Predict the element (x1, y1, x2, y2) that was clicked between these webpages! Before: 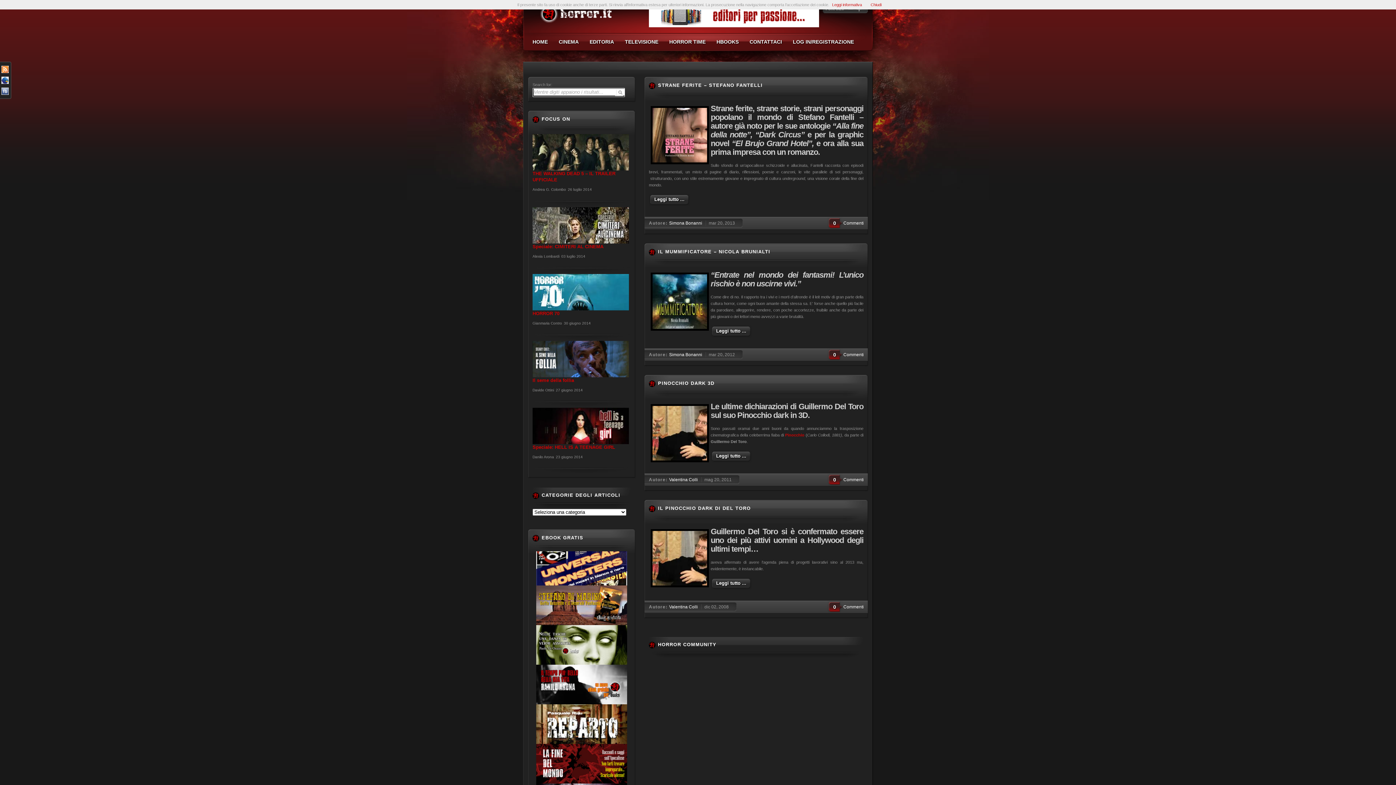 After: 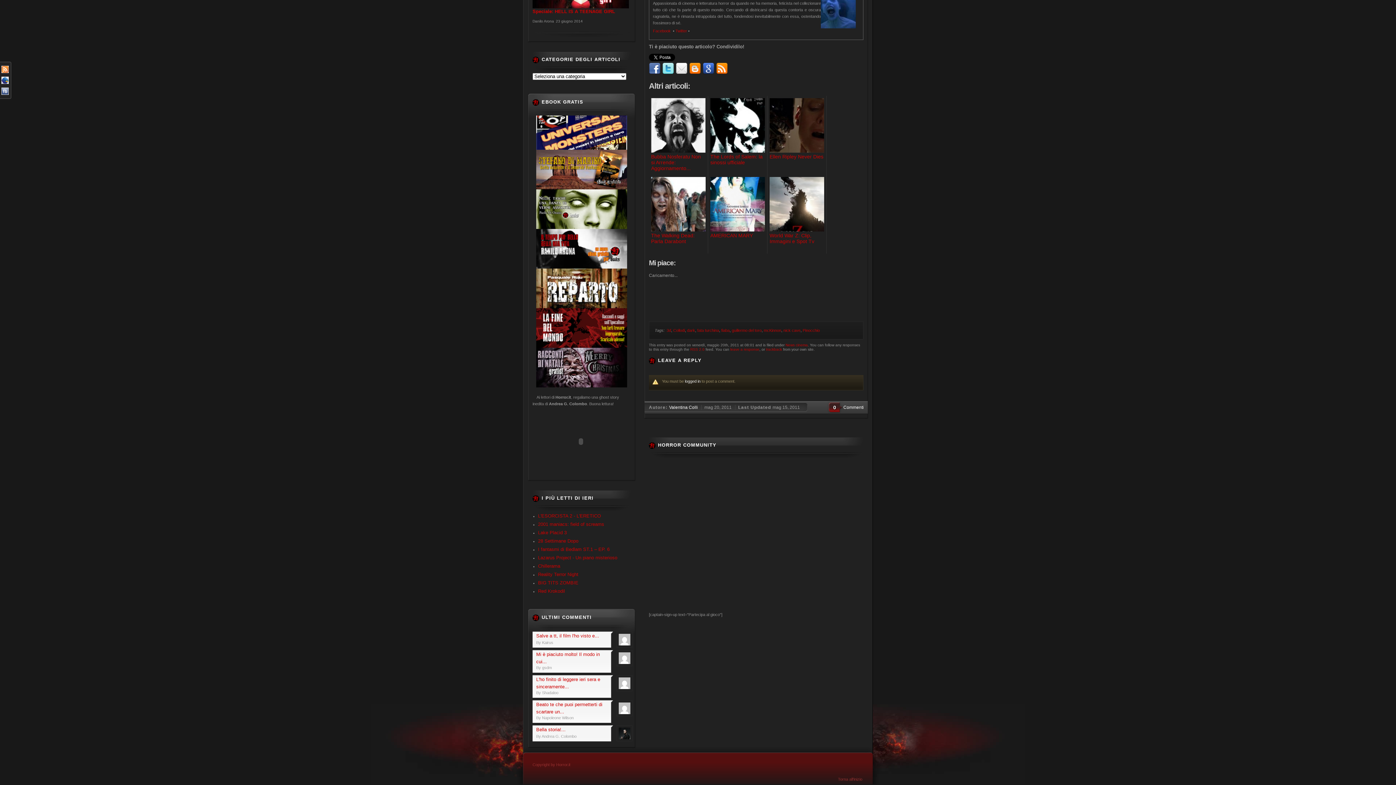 Action: label: 0 bbox: (827, 474, 843, 485)